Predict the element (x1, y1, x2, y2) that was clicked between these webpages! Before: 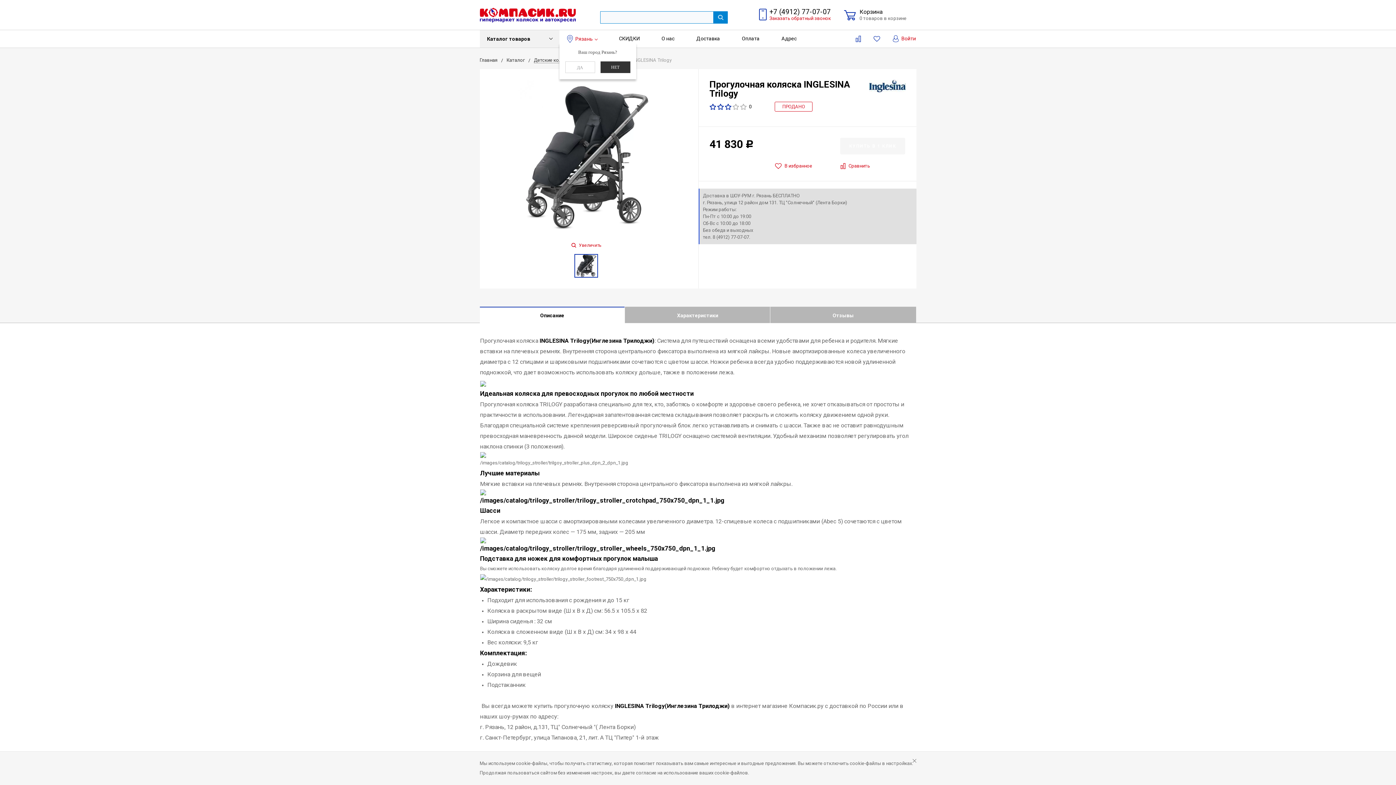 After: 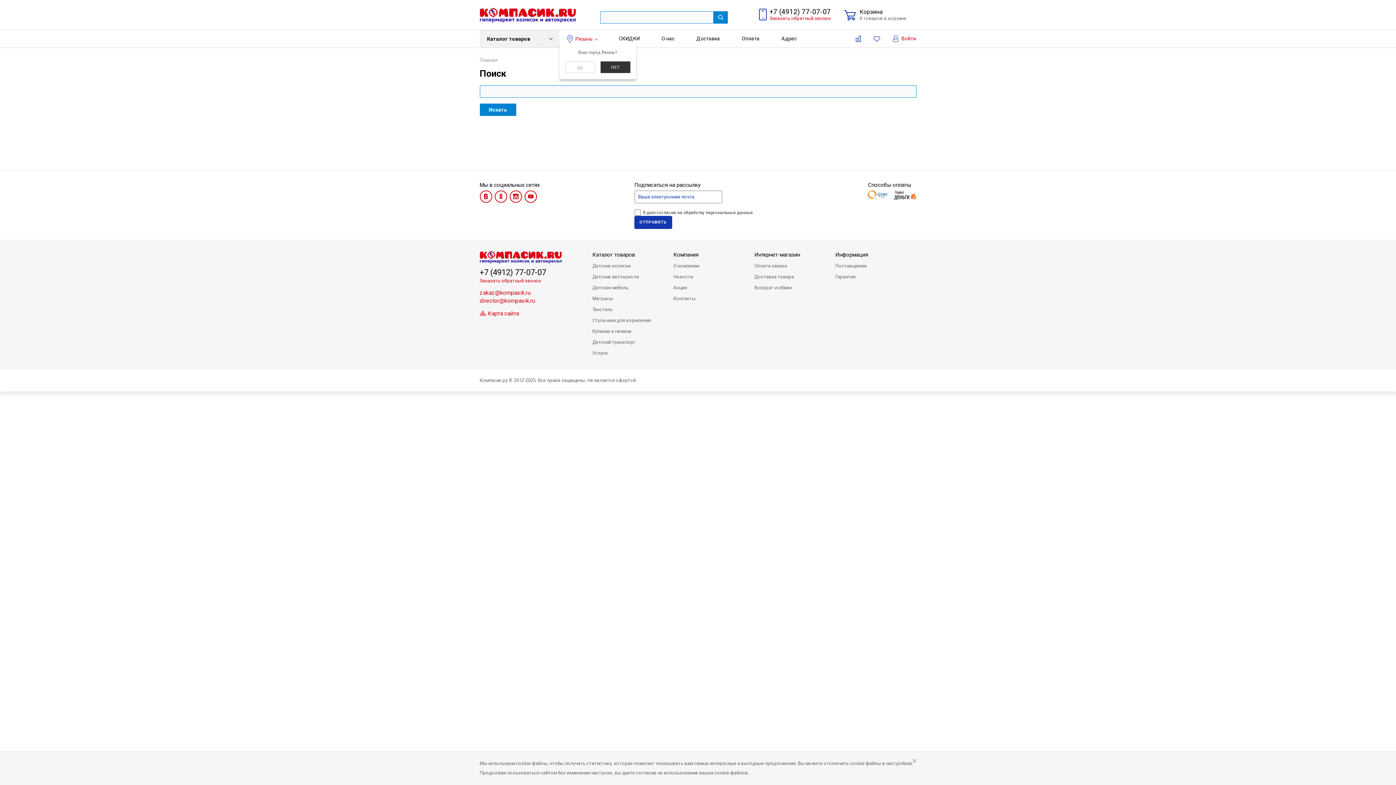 Action: bbox: (713, 11, 727, 23)